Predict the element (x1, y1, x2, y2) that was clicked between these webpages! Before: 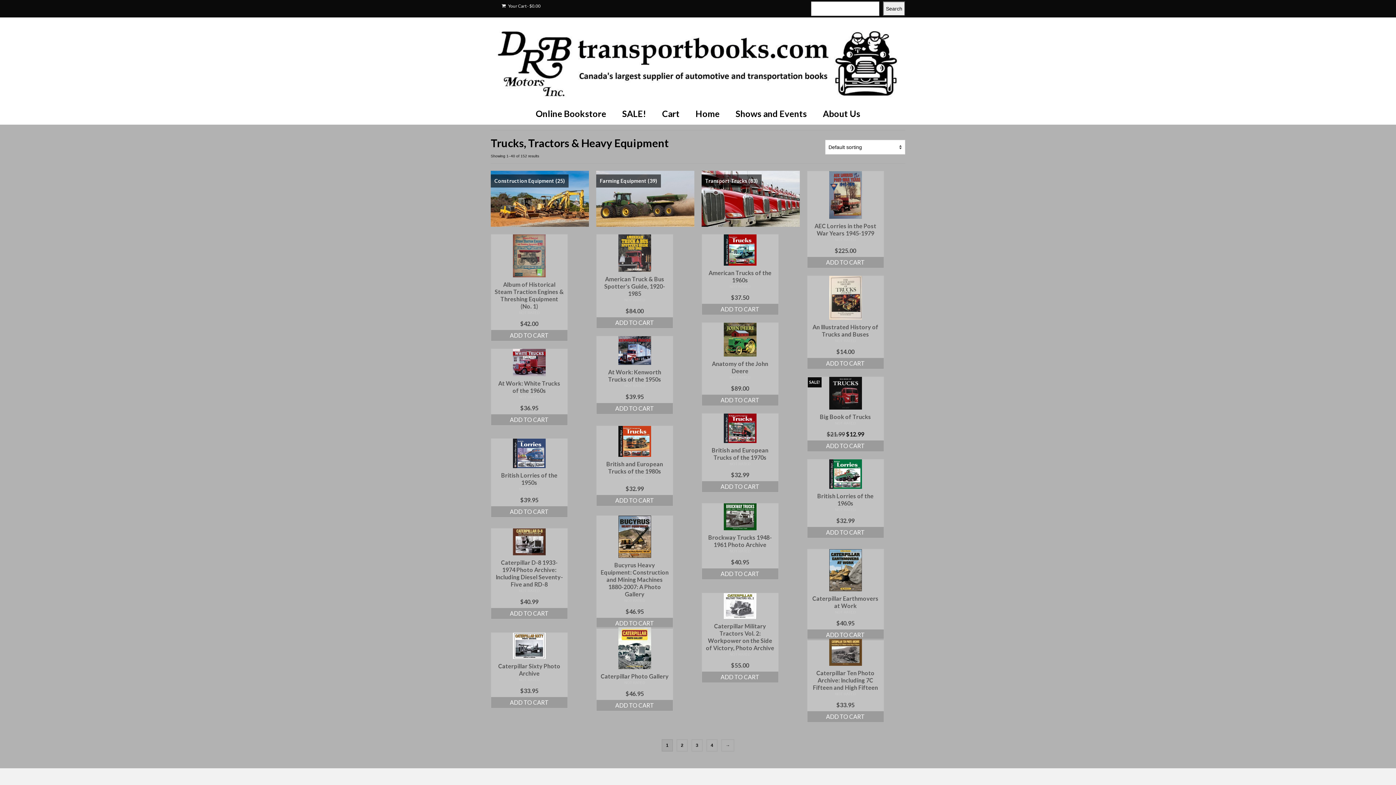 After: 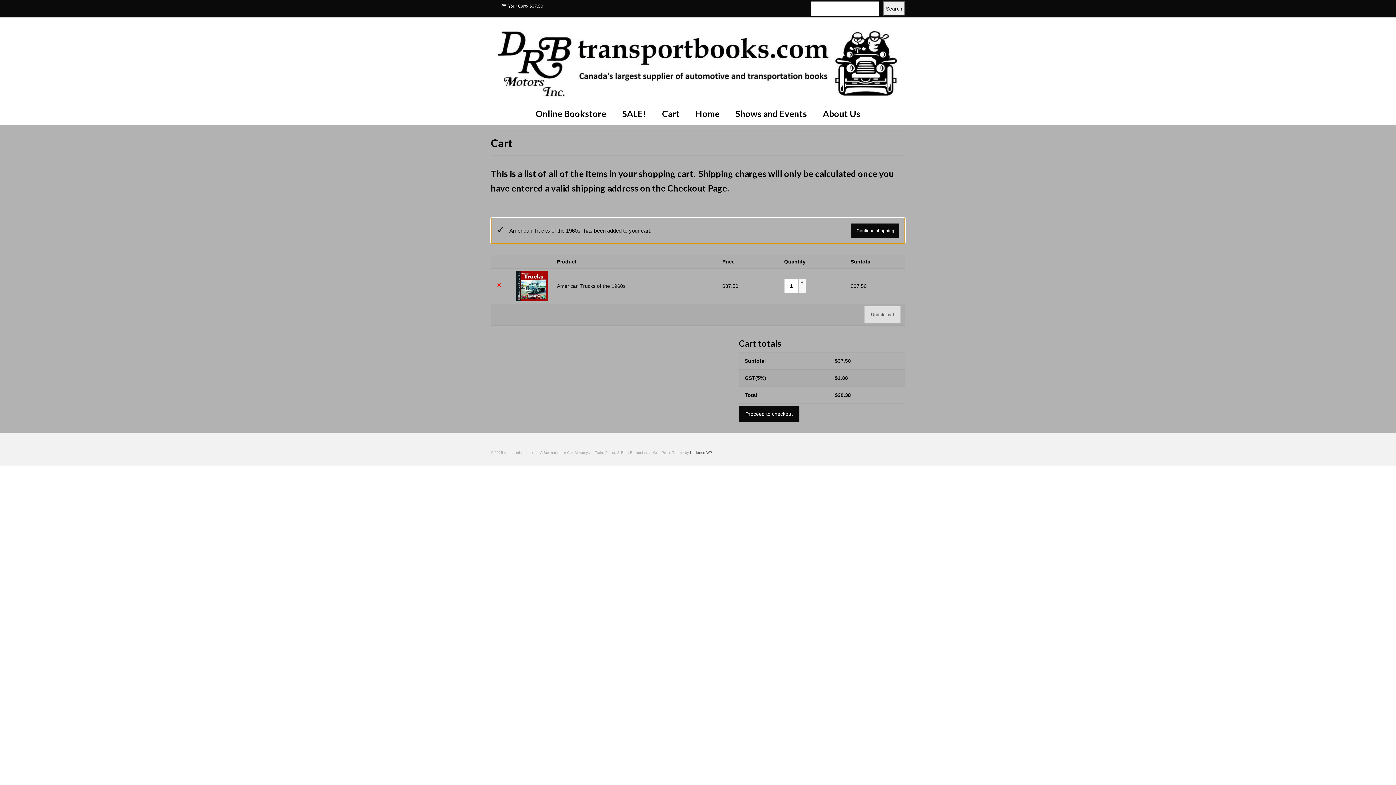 Action: label: Add to cart: “American Trucks of the 1960s” bbox: (702, 303, 778, 314)